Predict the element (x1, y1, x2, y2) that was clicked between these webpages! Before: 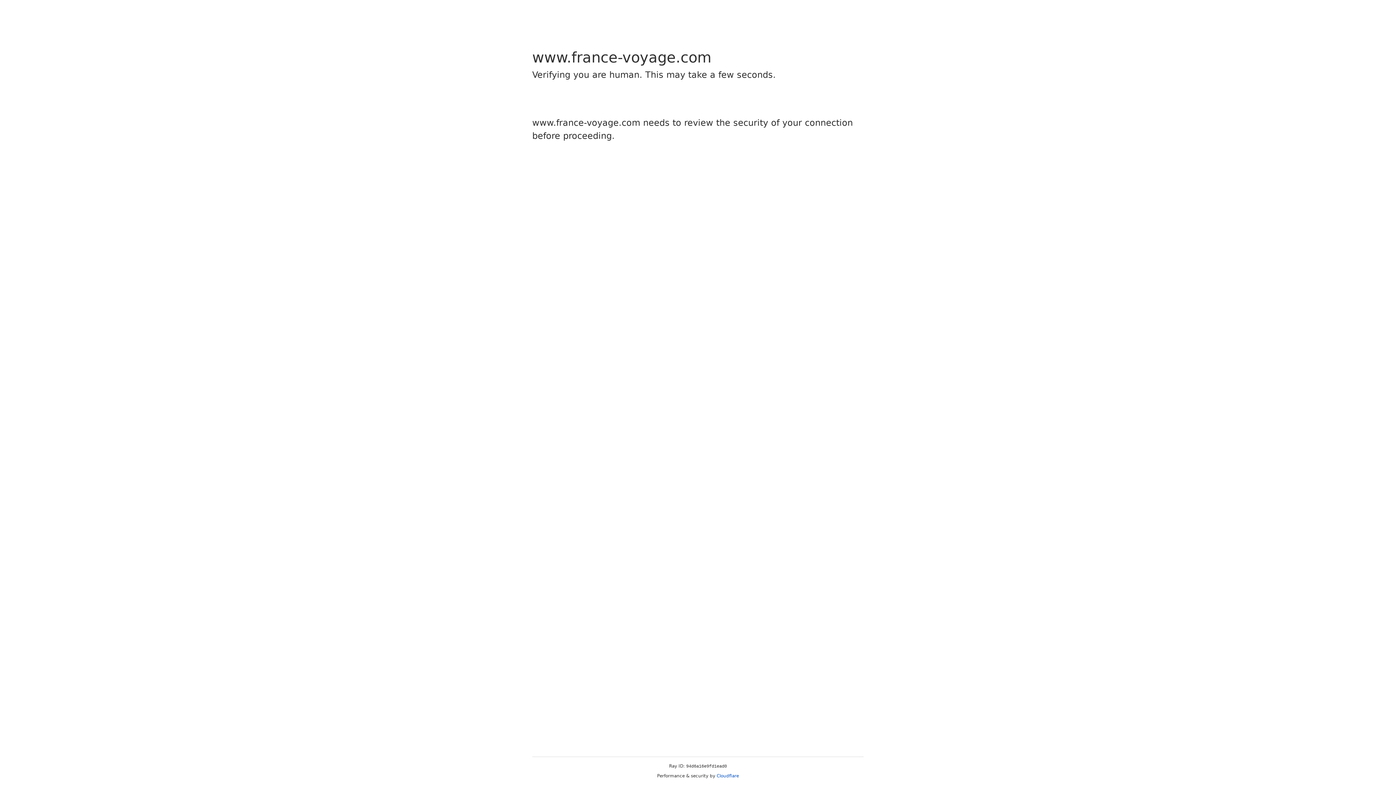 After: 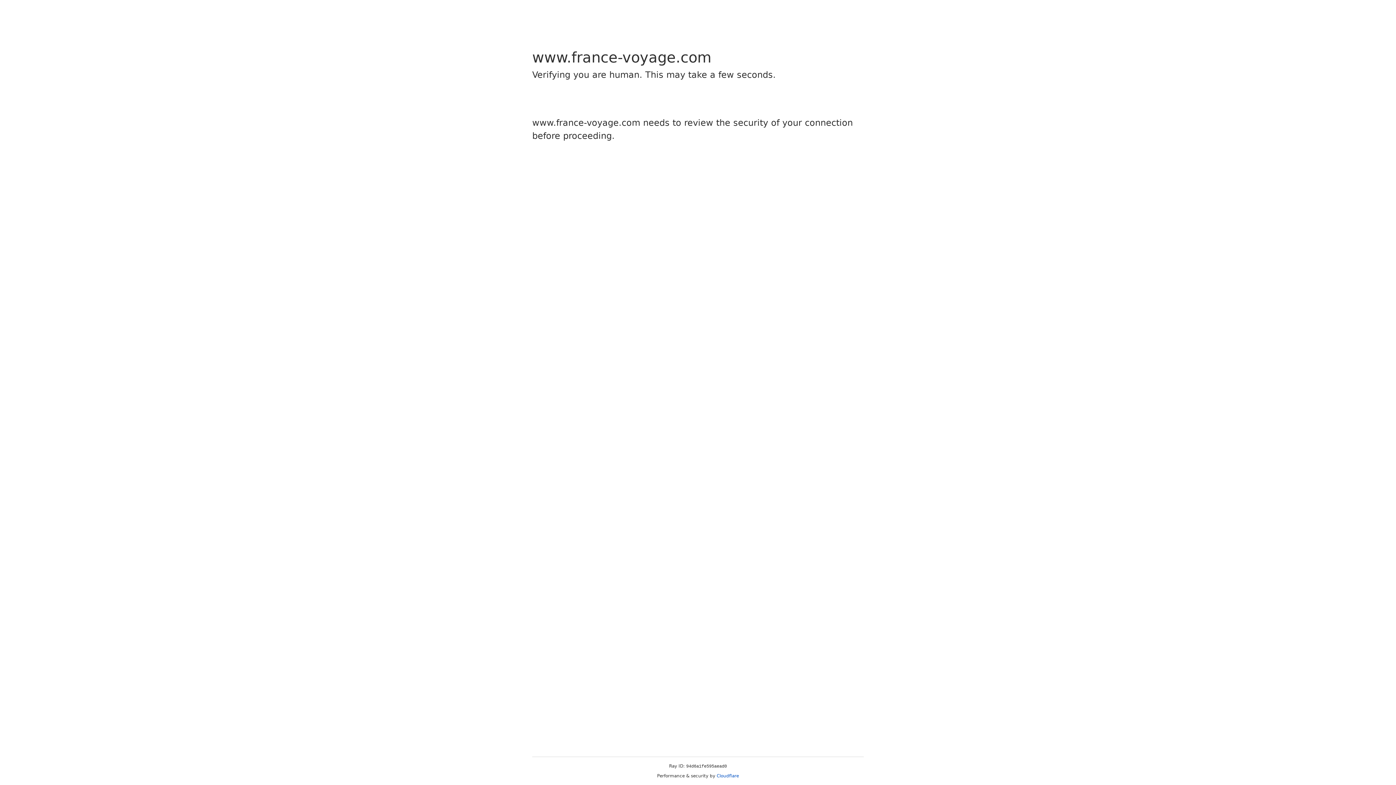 Action: label: Cloudflare bbox: (716, 773, 739, 778)